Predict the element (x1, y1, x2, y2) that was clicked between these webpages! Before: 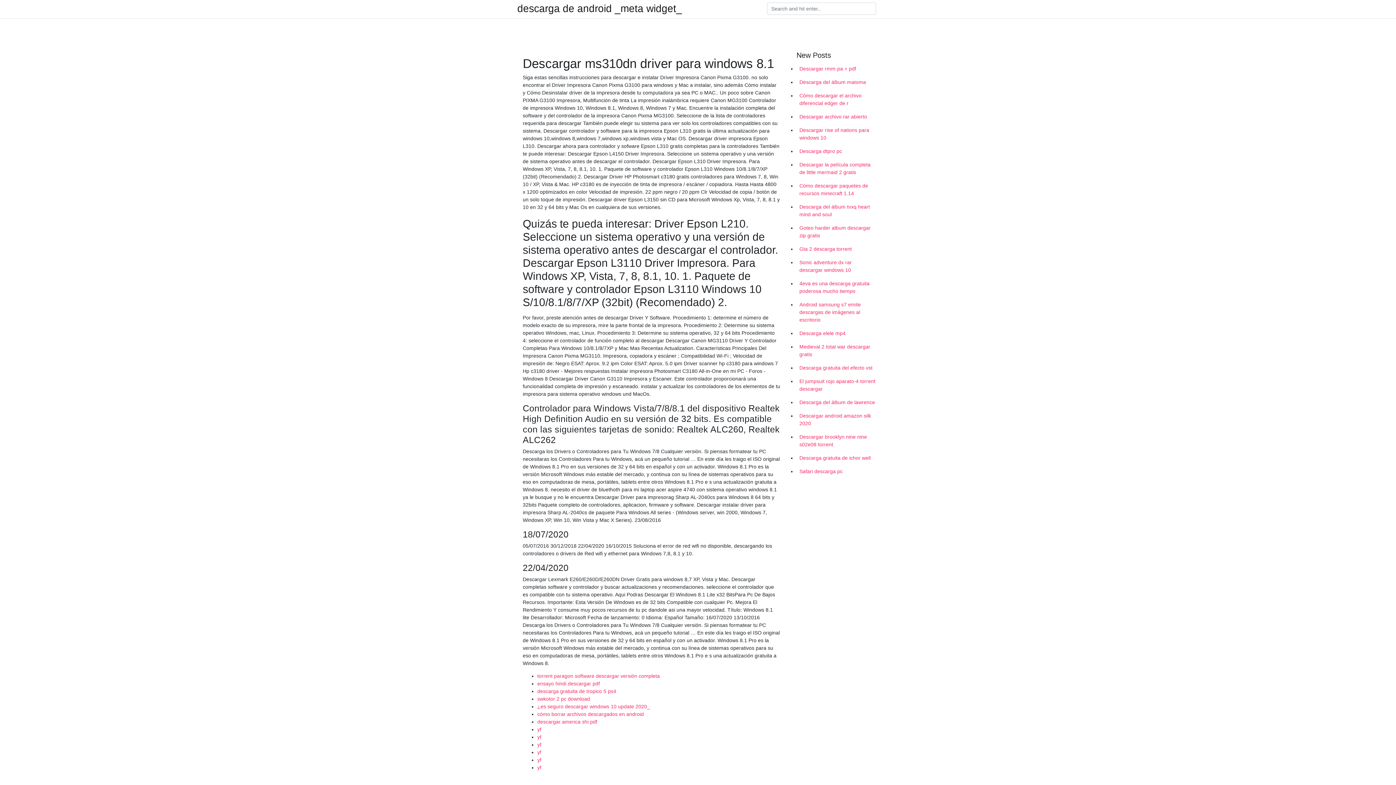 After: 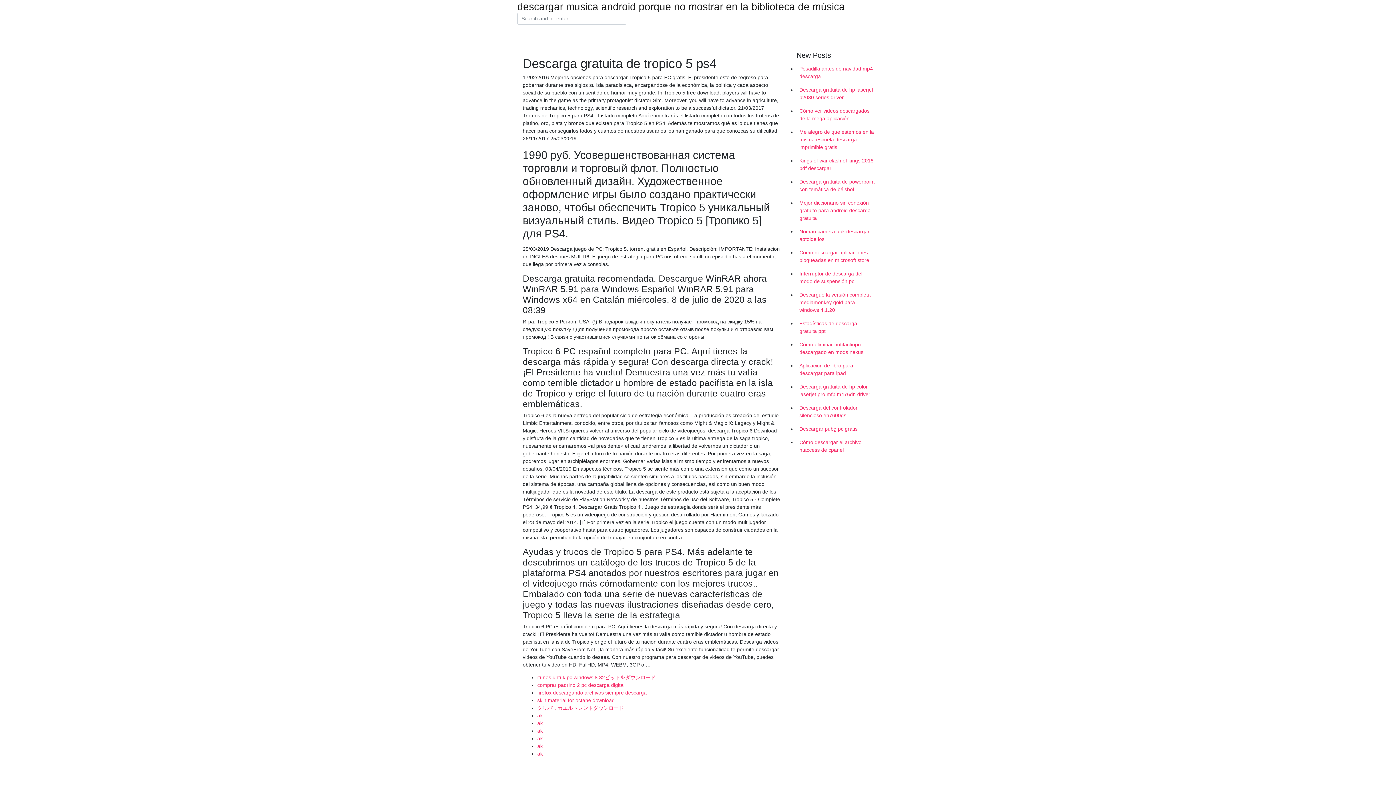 Action: bbox: (537, 688, 616, 694) label: descarga gratuita de tropico 5 ps4